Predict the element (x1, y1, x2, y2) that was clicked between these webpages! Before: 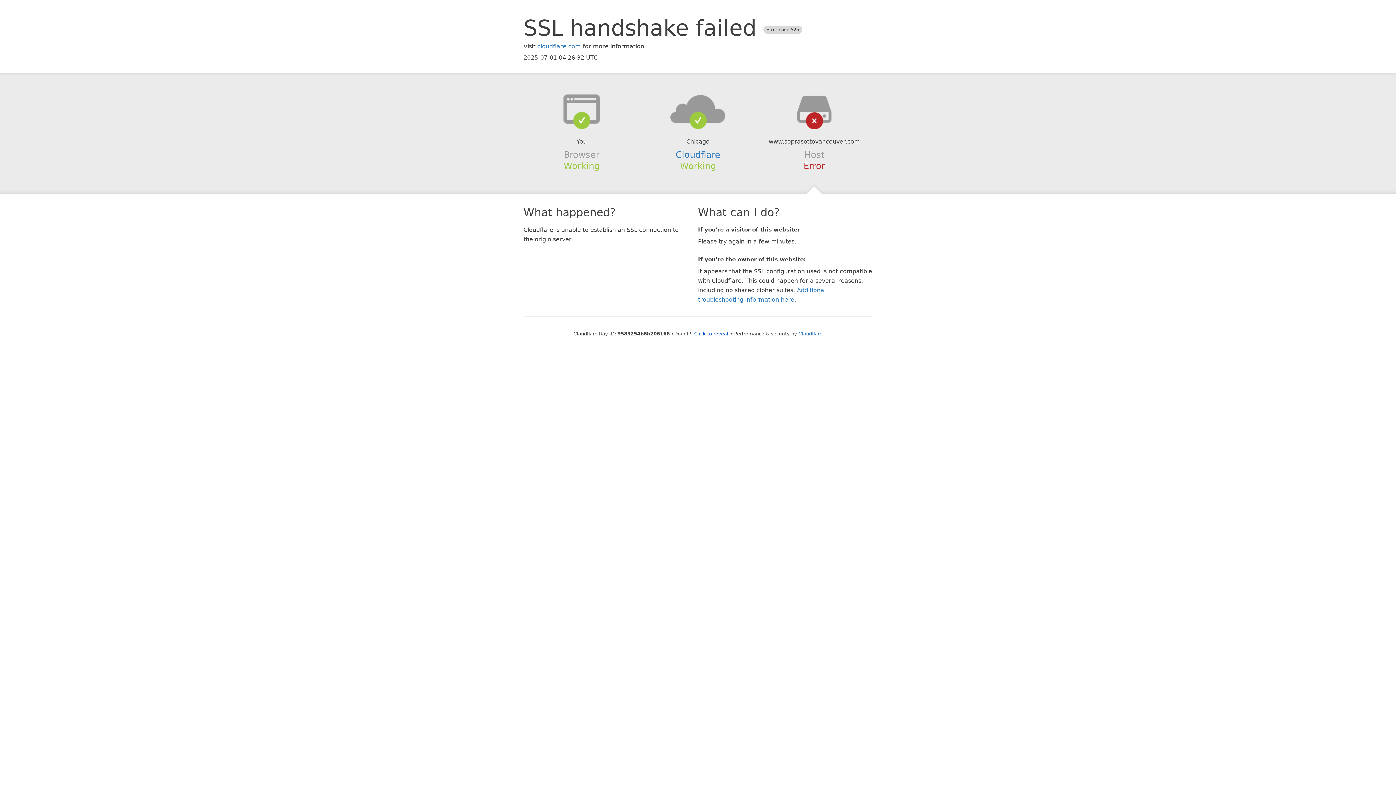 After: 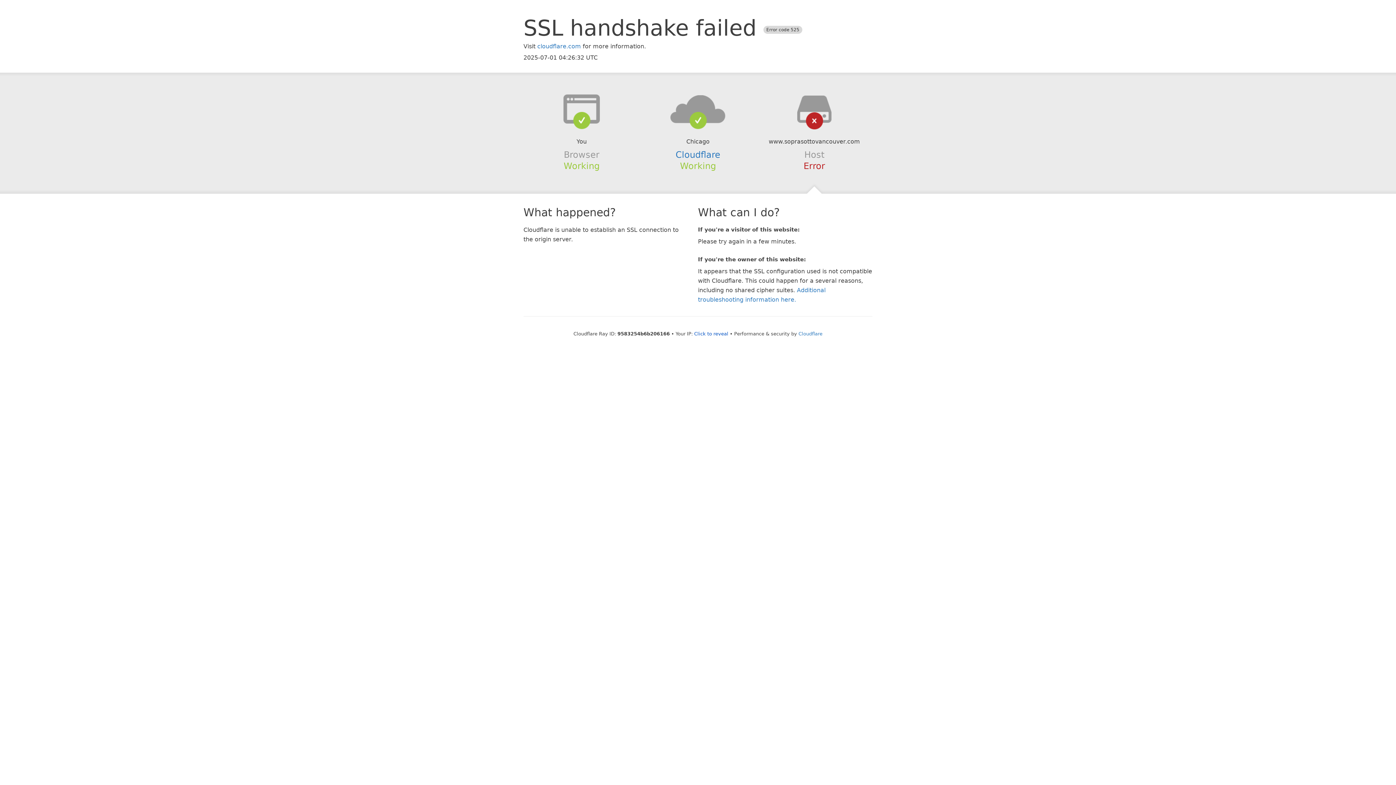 Action: bbox: (639, 94, 756, 123)